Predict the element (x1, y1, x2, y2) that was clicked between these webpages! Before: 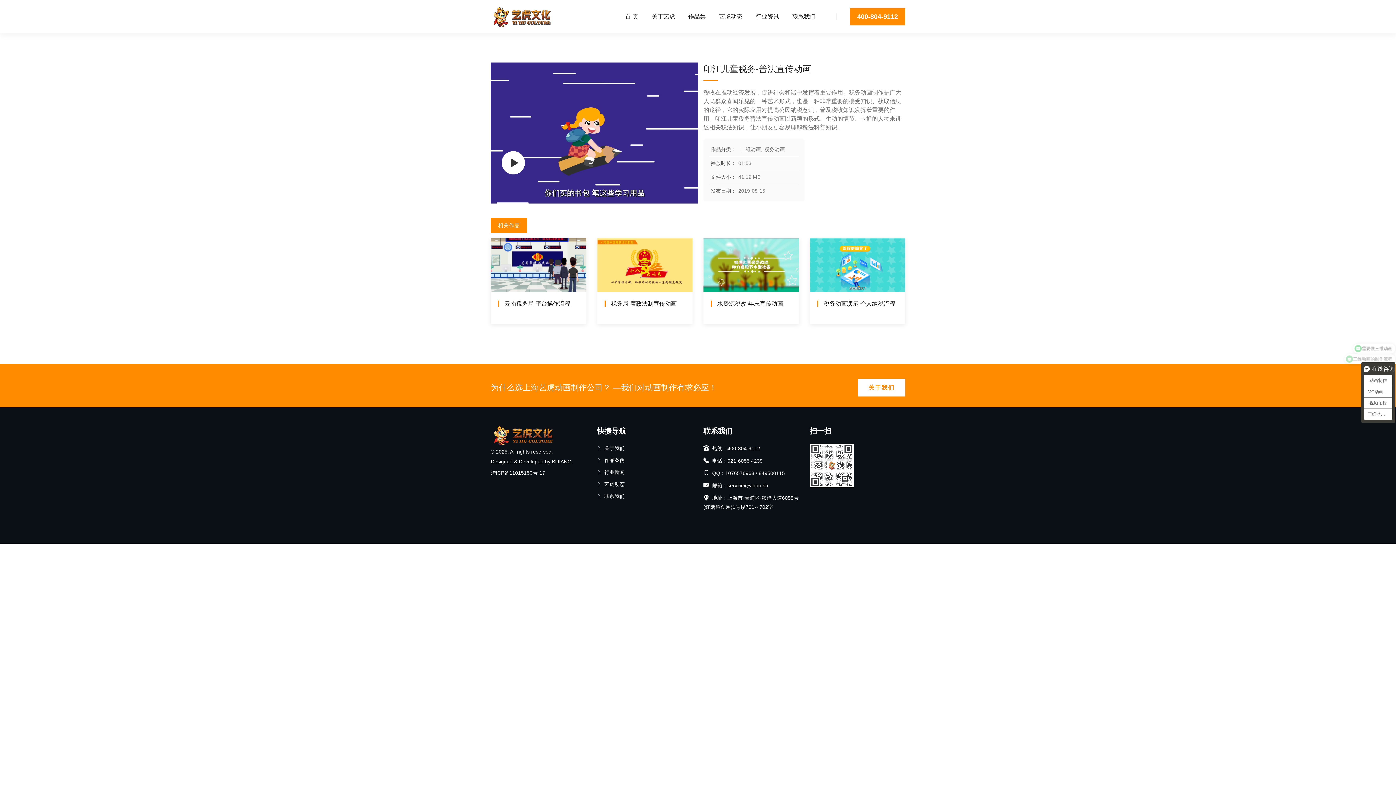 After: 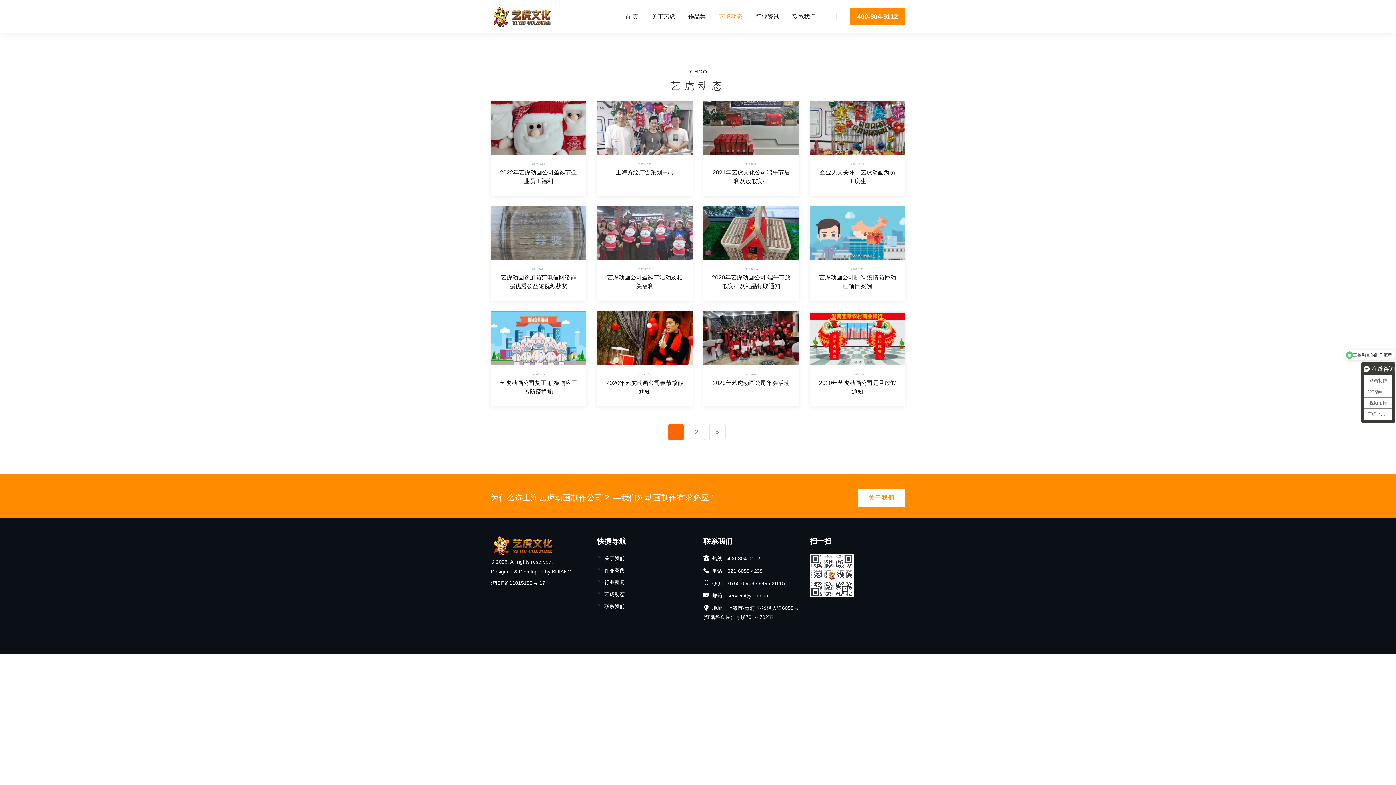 Action: label: 艺虎动态 bbox: (719, 12, 742, 21)